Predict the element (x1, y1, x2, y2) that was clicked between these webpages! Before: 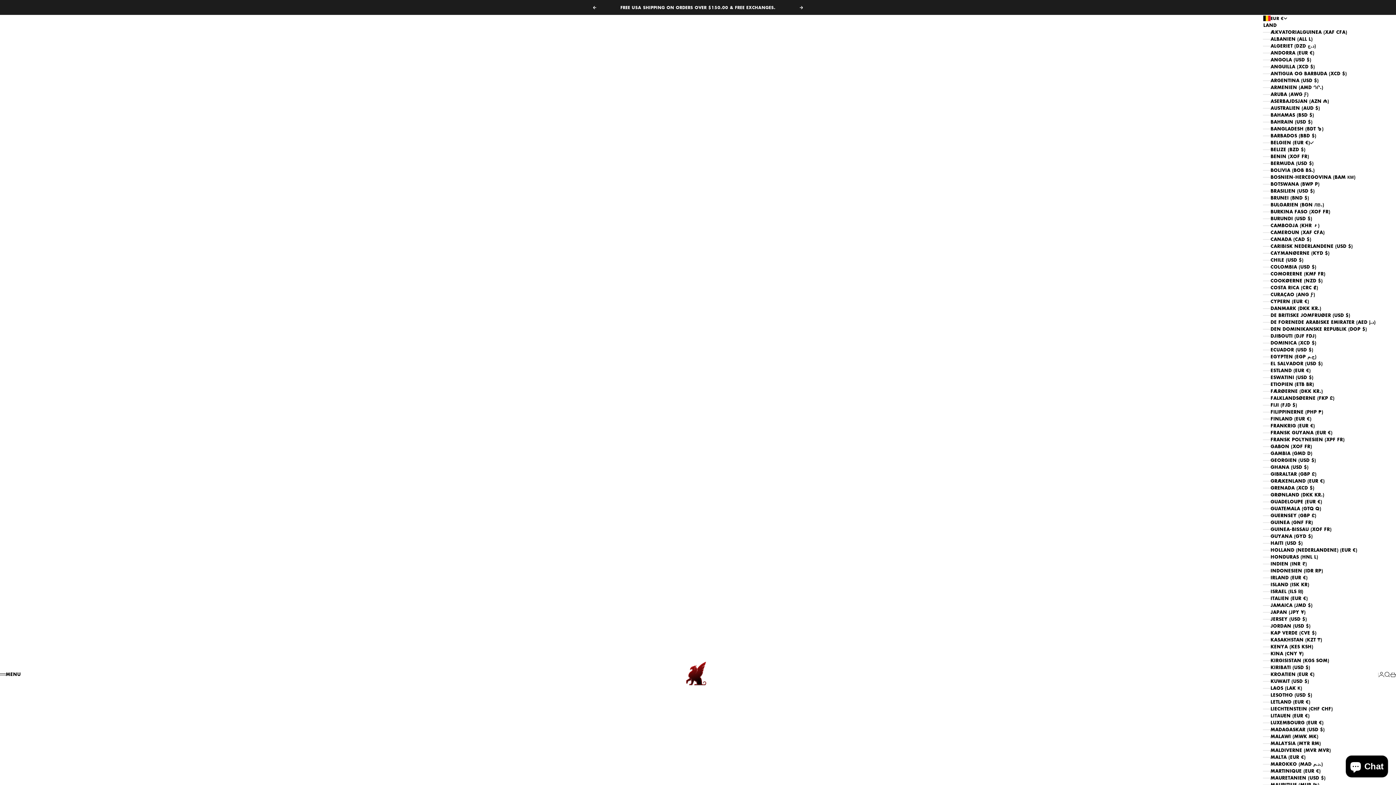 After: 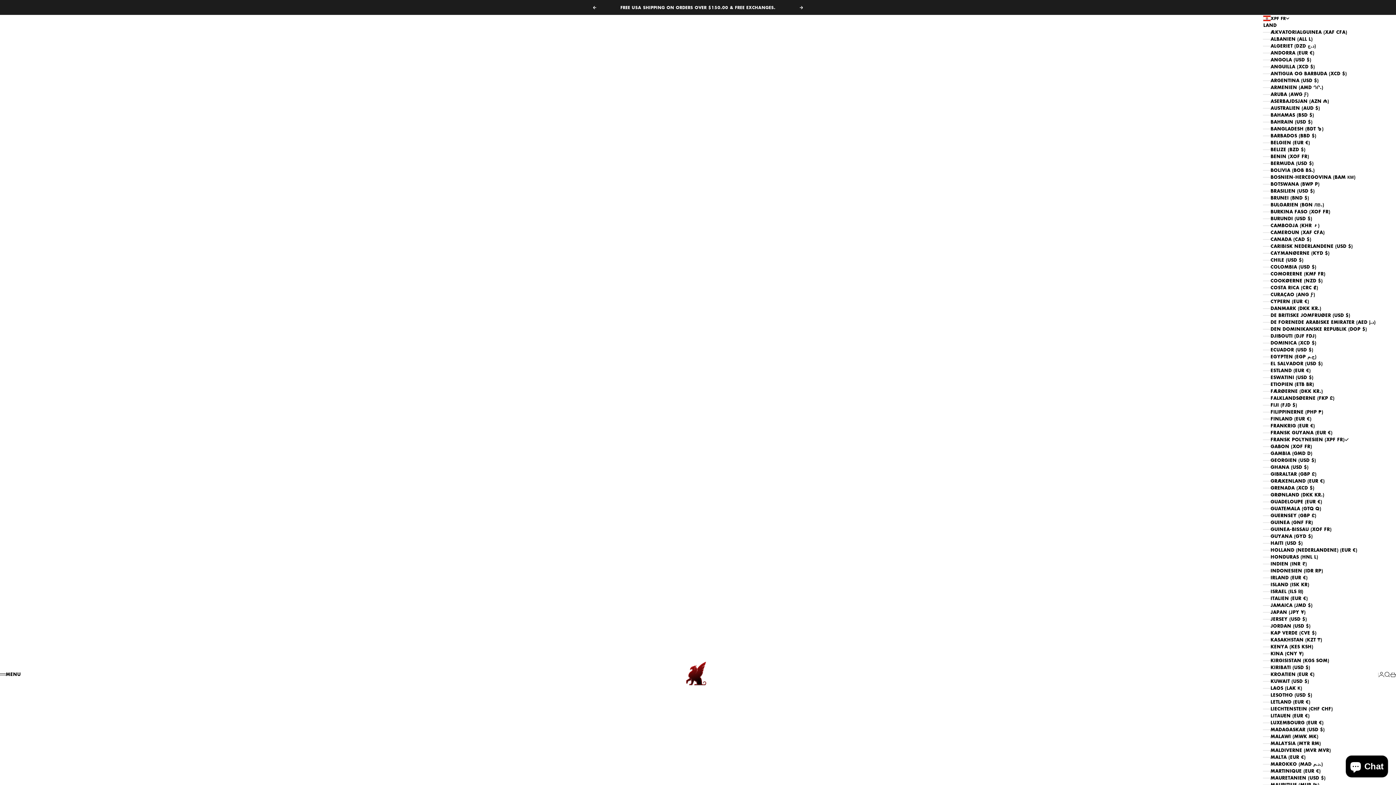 Action: bbox: (1263, 436, 1378, 443) label: FRANSK POLYNESIEN (XPF FR)